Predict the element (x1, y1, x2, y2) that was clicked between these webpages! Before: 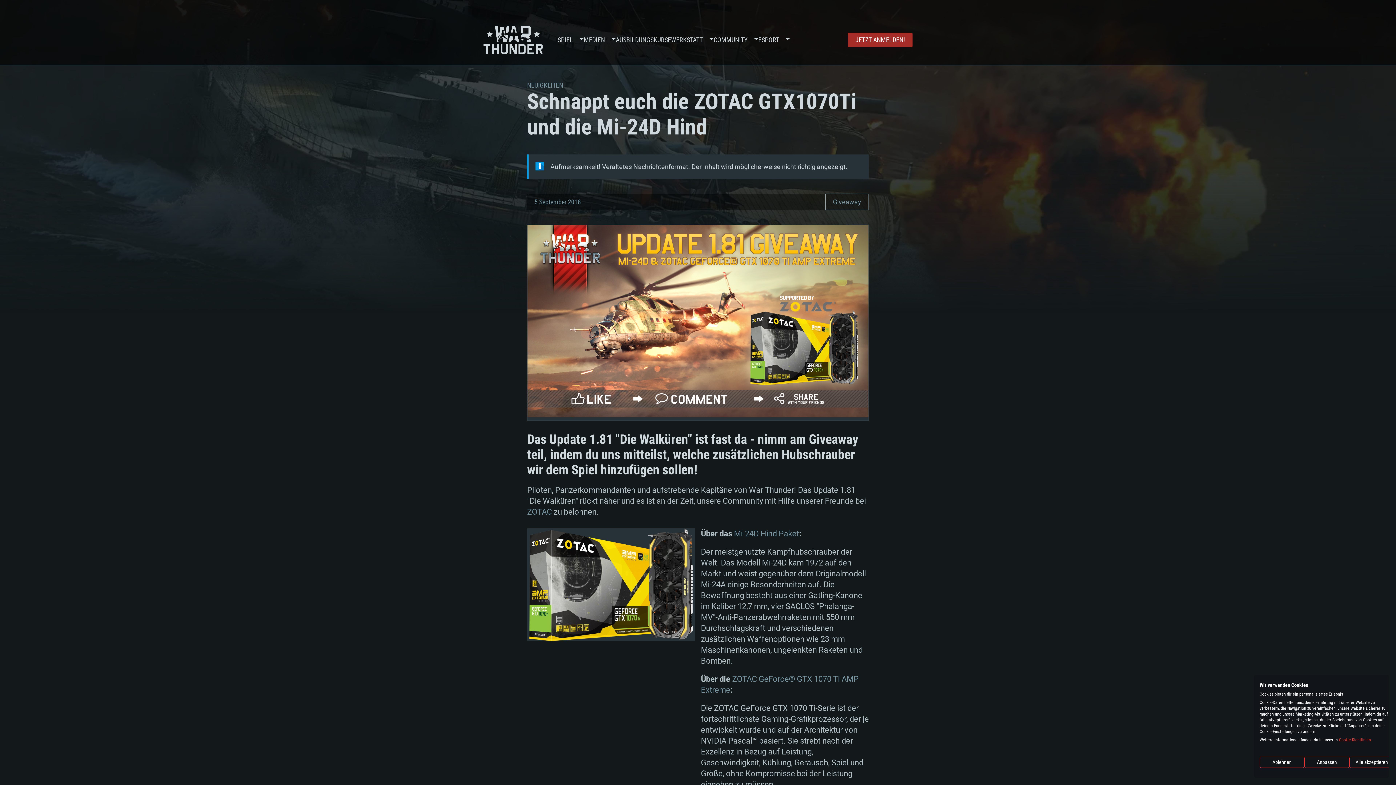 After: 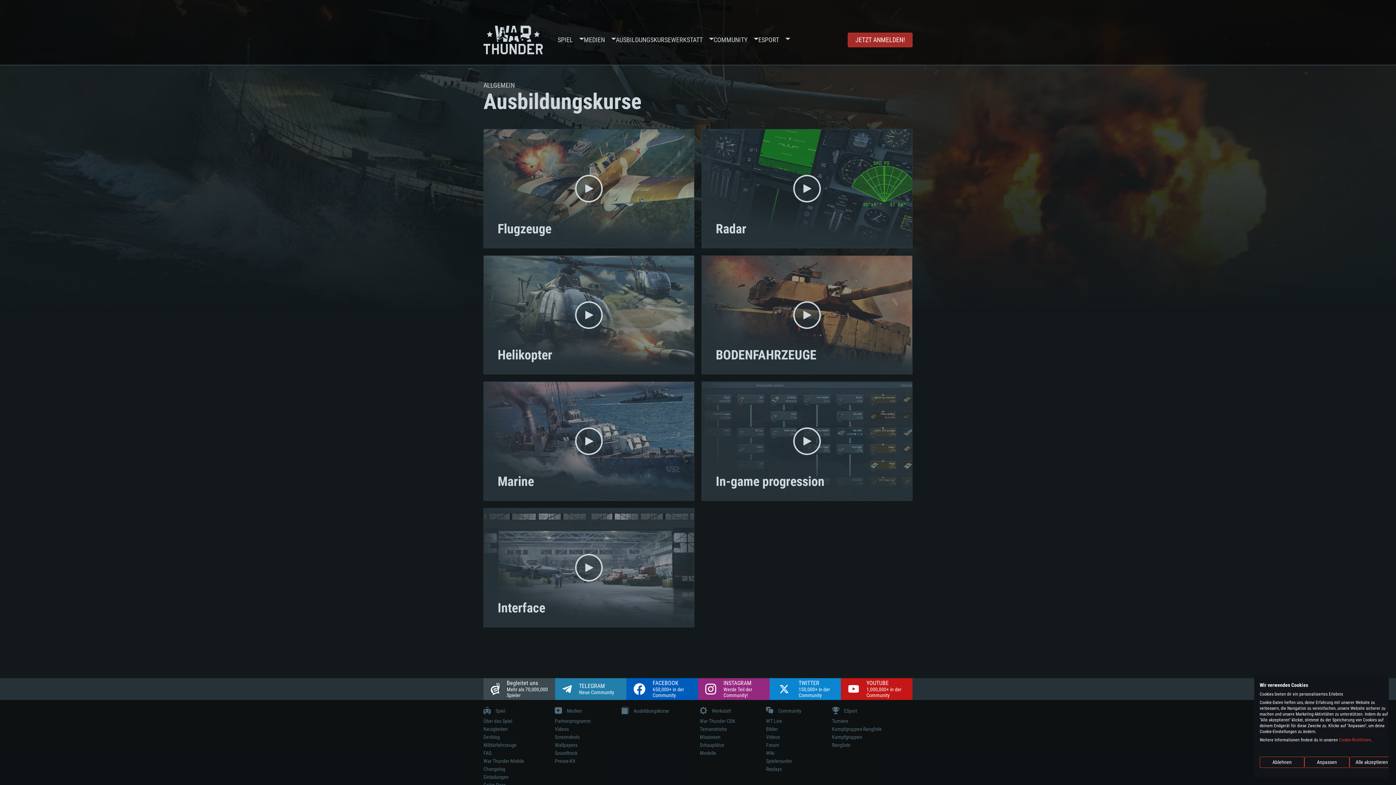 Action: bbox: (616, 14, 671, 65) label: AUSBILDUNGSKURSE